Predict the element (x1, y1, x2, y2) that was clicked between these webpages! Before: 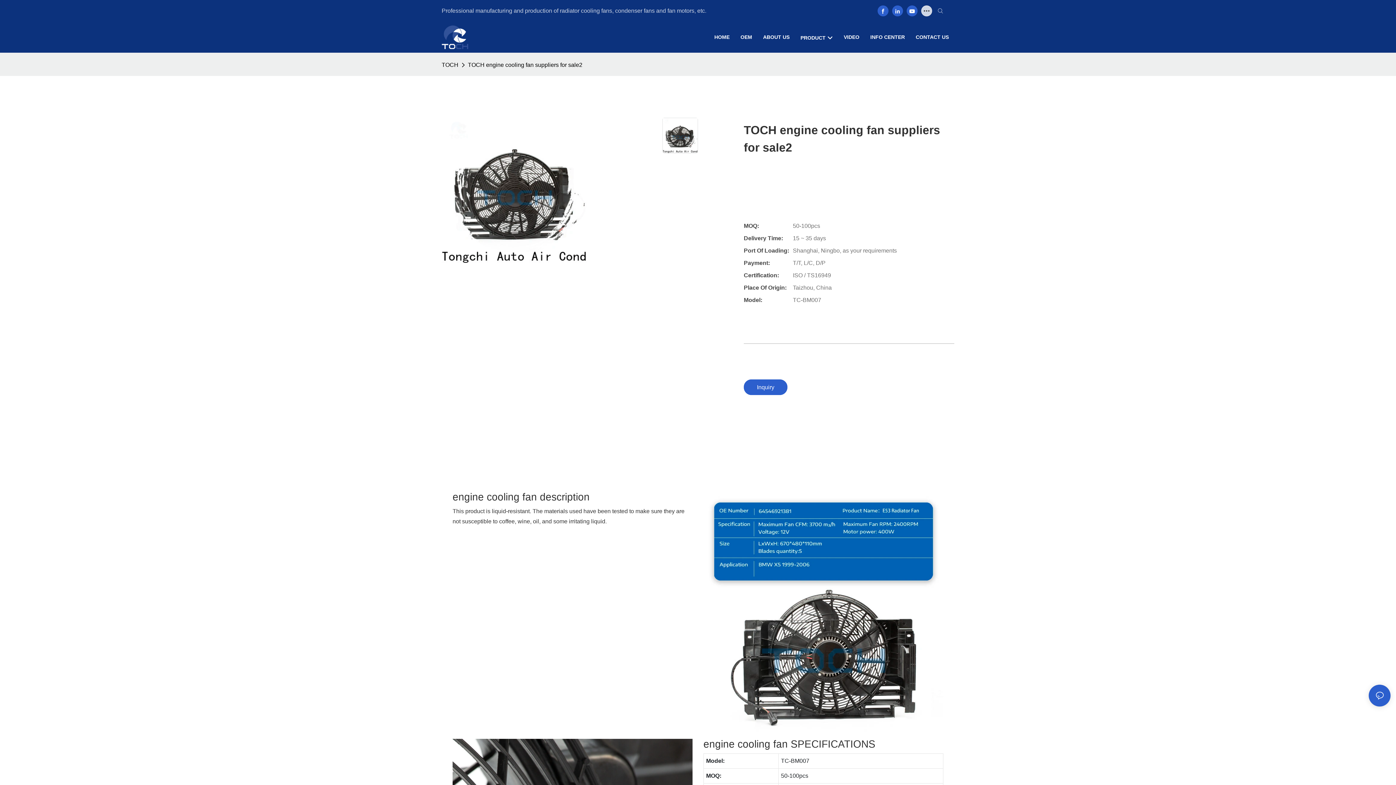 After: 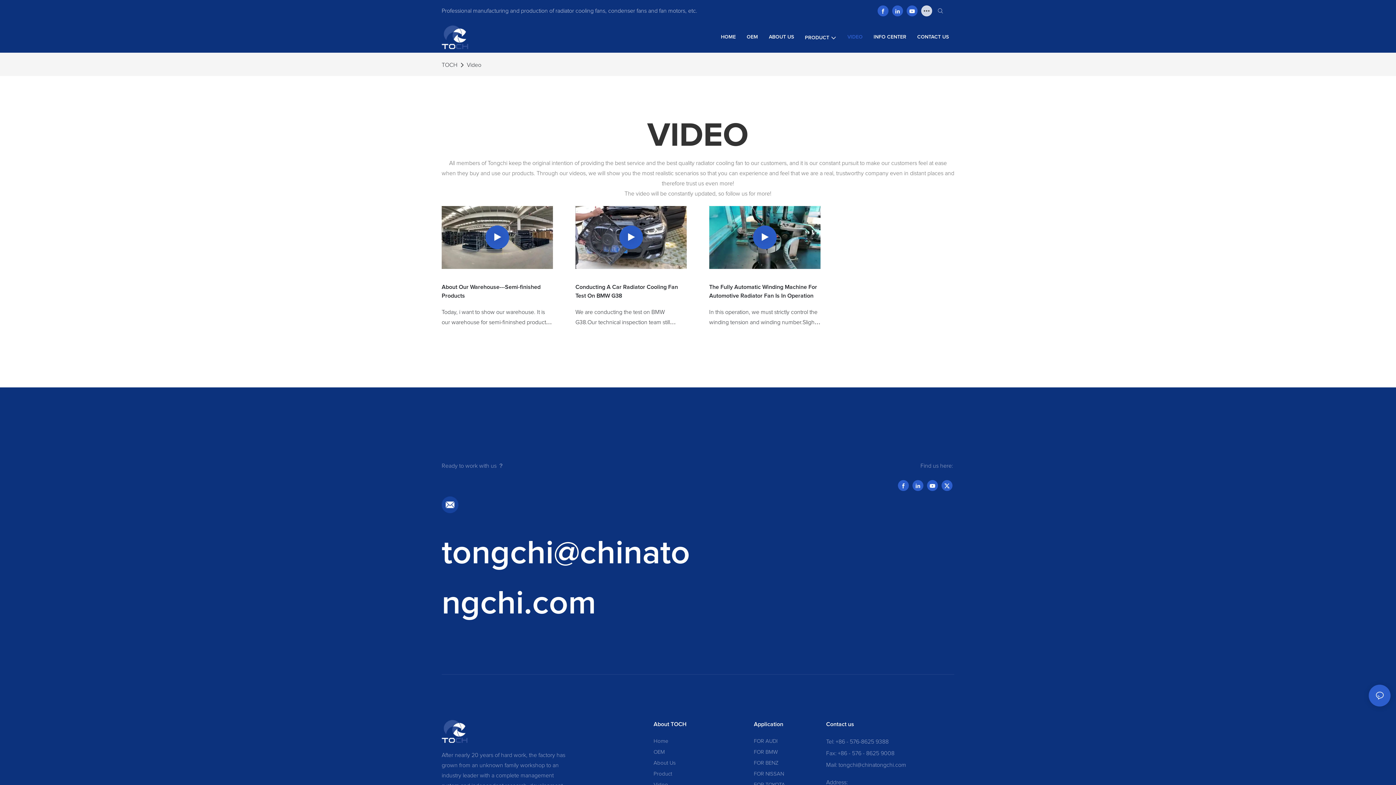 Action: label: VIDEO bbox: (844, 33, 859, 41)